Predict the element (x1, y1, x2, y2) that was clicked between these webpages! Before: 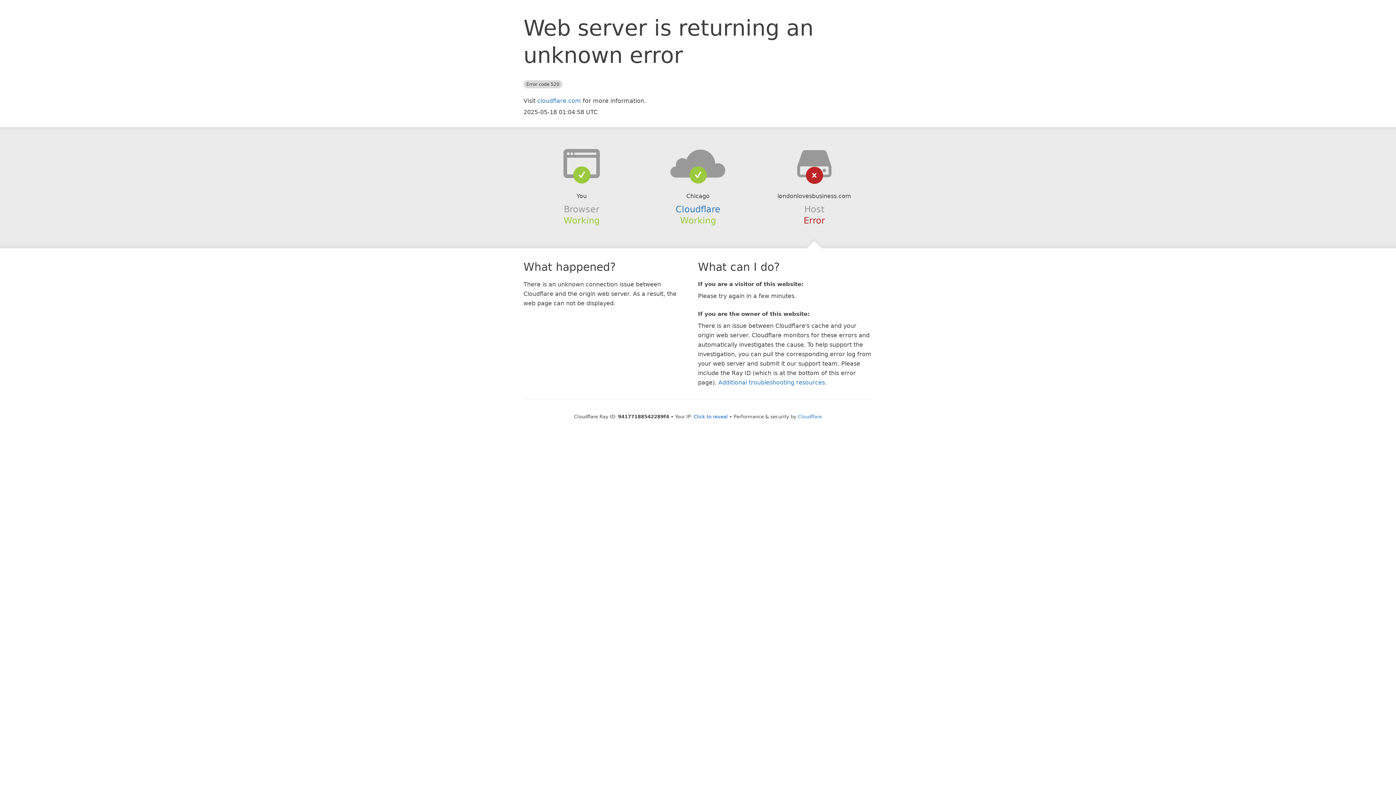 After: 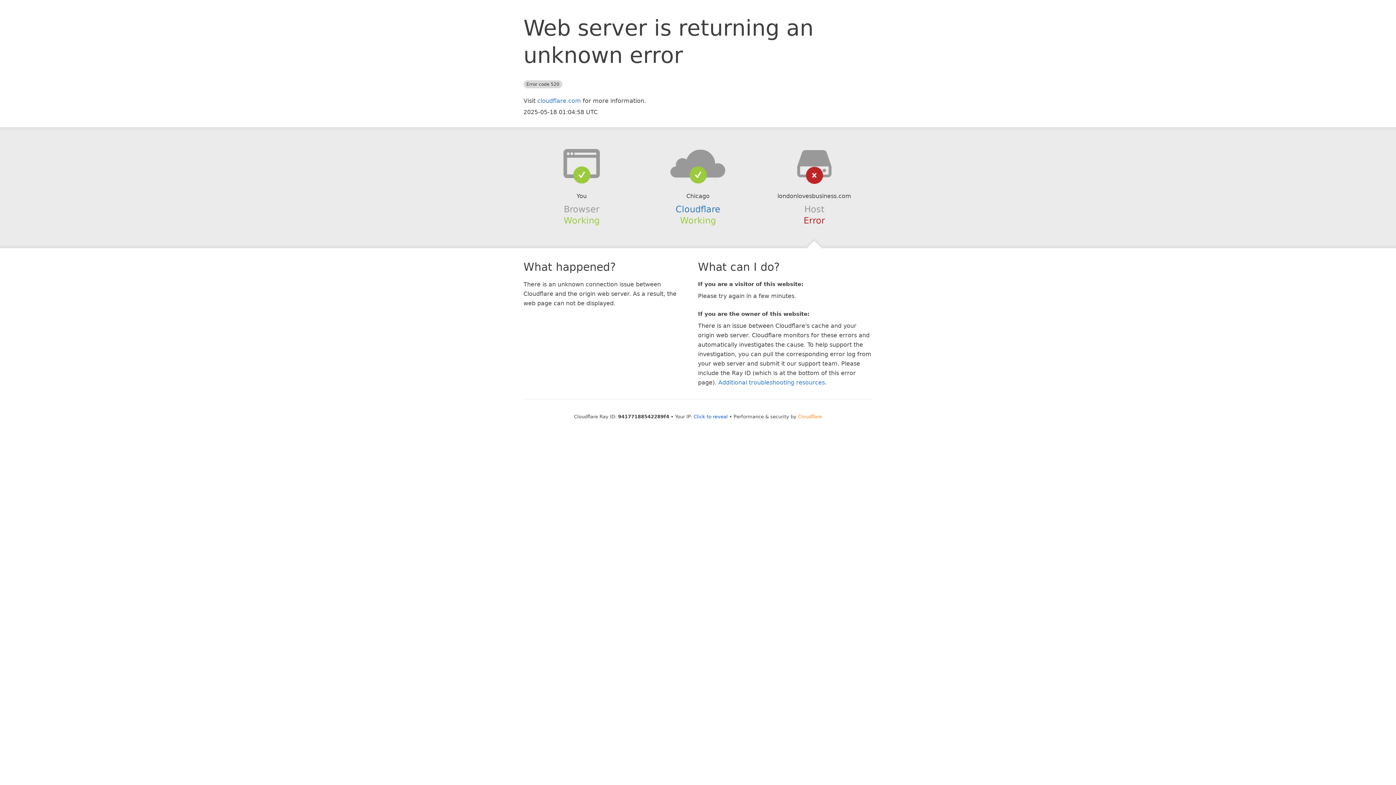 Action: label: Cloudflare bbox: (798, 414, 822, 419)